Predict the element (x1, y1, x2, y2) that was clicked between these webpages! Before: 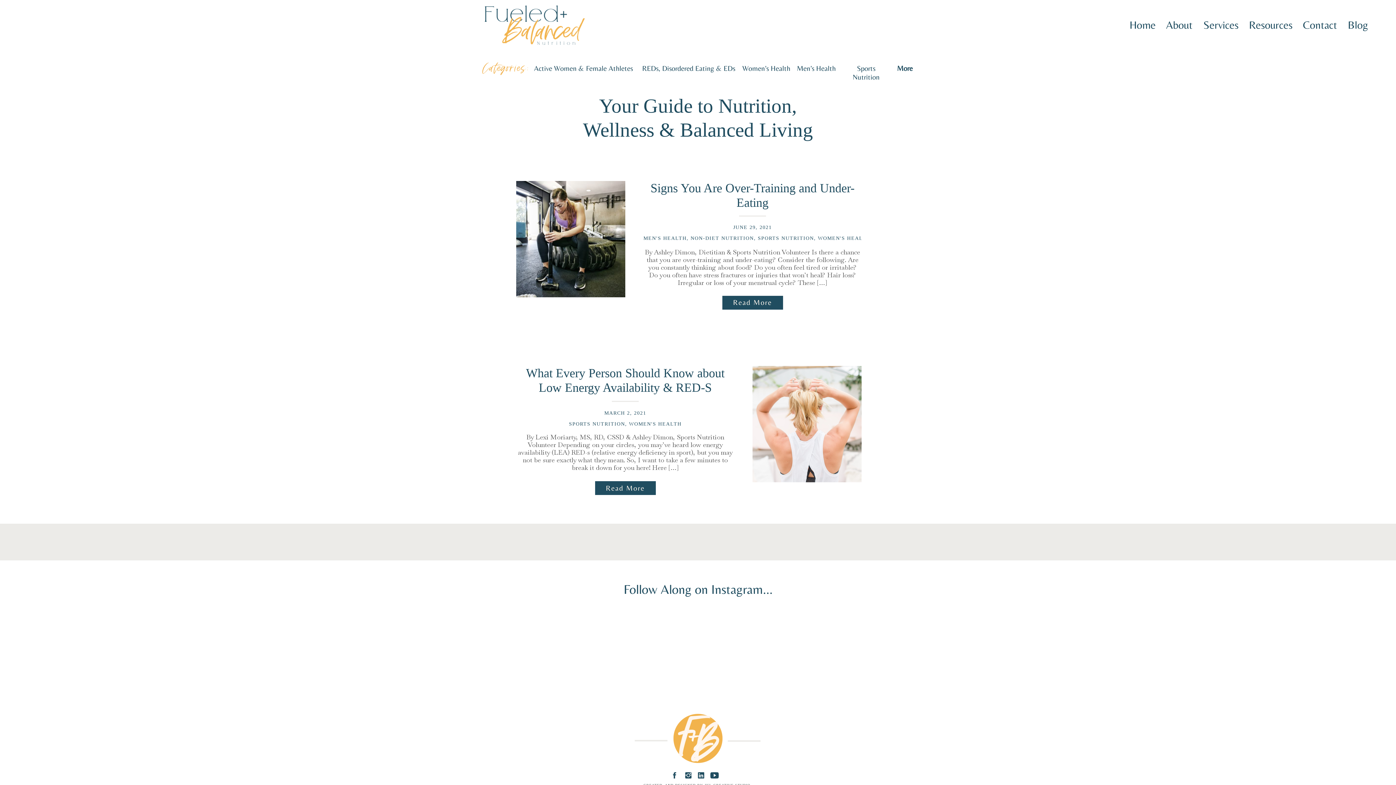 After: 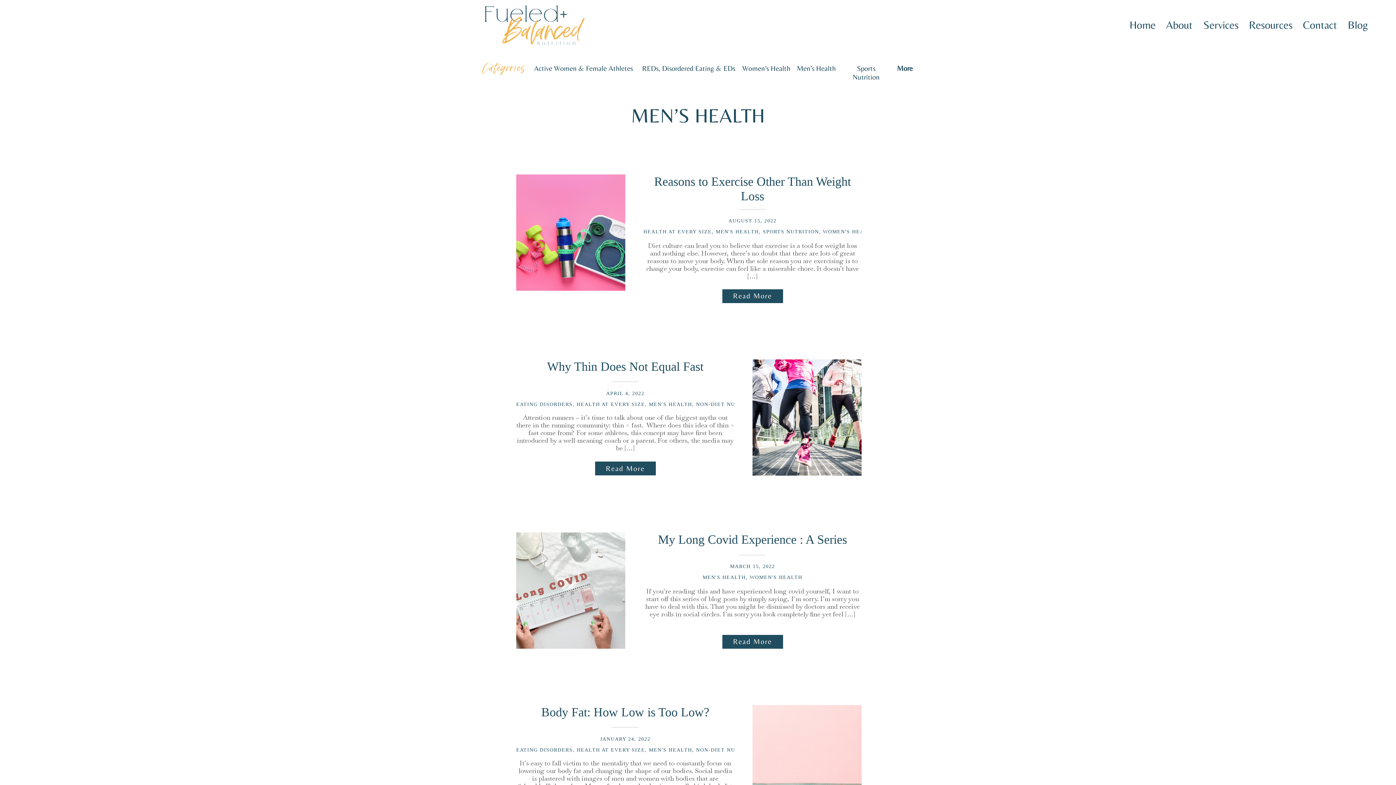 Action: label: Men’s Health bbox: (795, 64, 837, 74)